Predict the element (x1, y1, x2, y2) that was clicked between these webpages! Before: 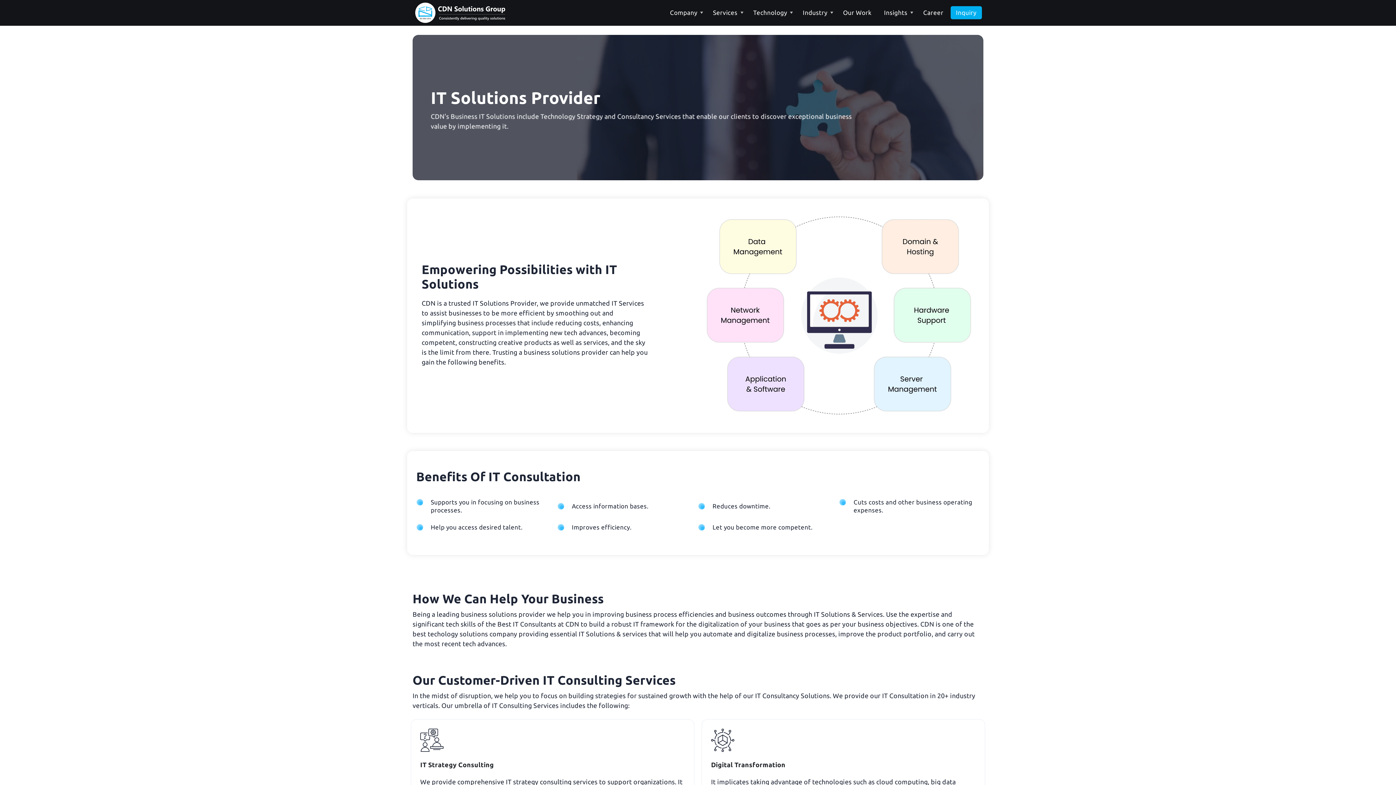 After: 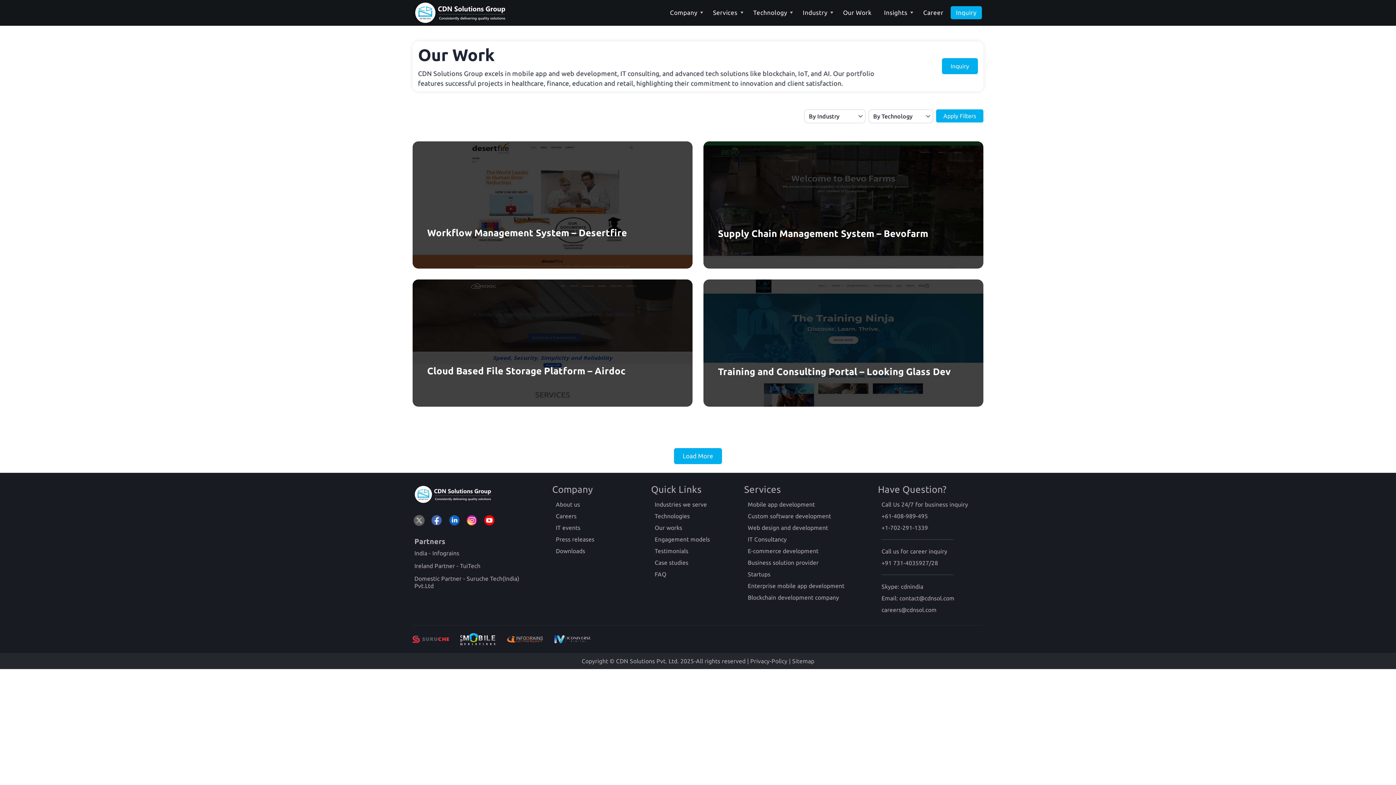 Action: bbox: (837, 6, 877, 19) label: Our Work